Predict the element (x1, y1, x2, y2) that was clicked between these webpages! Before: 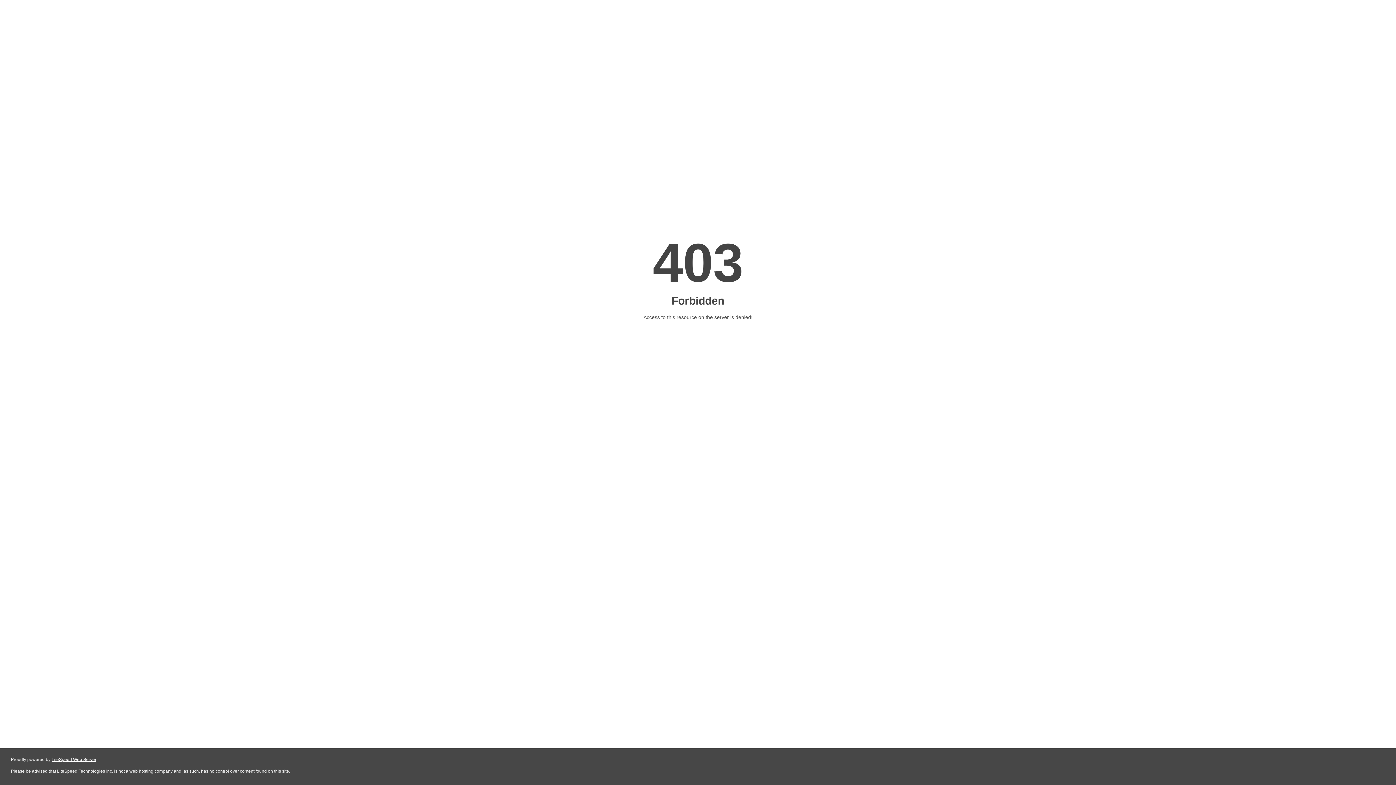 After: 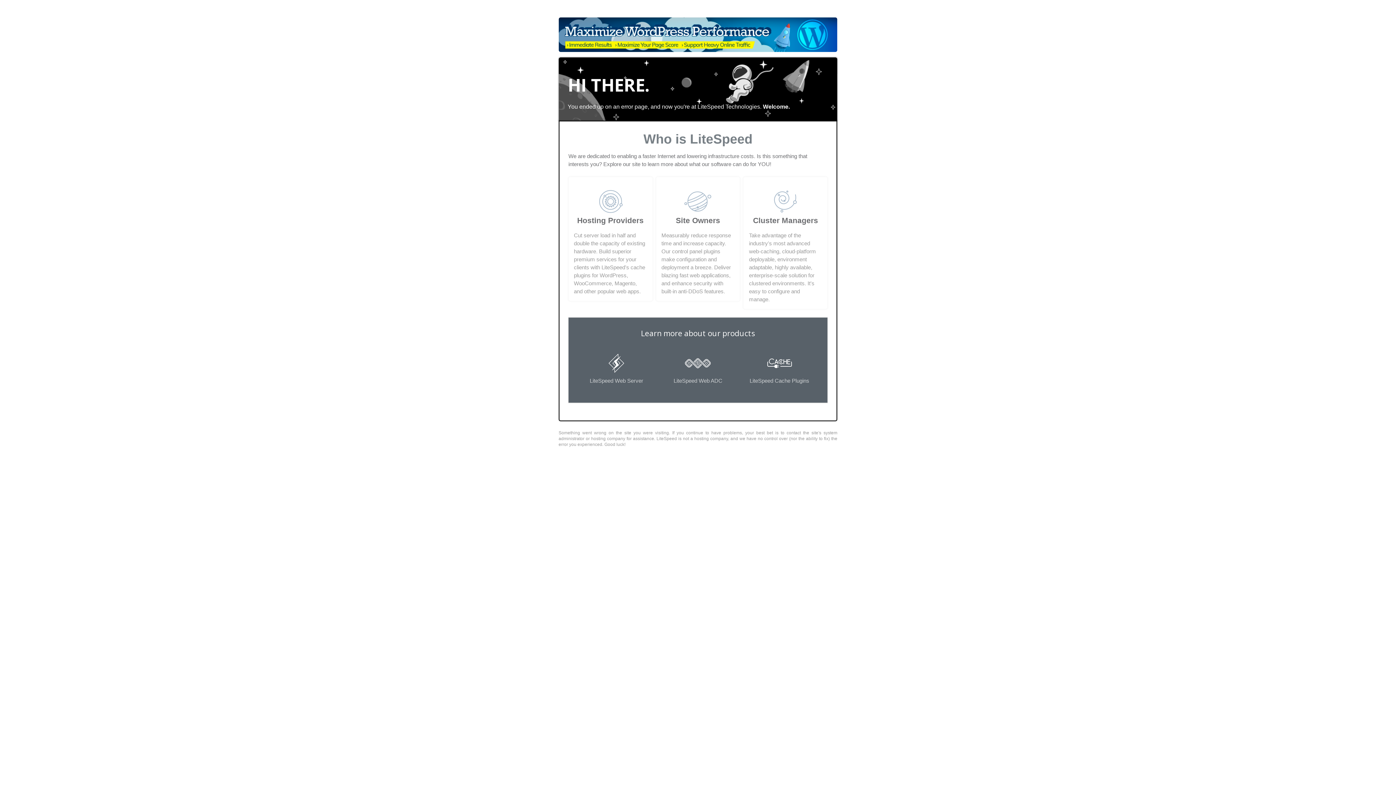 Action: bbox: (51, 757, 96, 762) label: LiteSpeed Web Server